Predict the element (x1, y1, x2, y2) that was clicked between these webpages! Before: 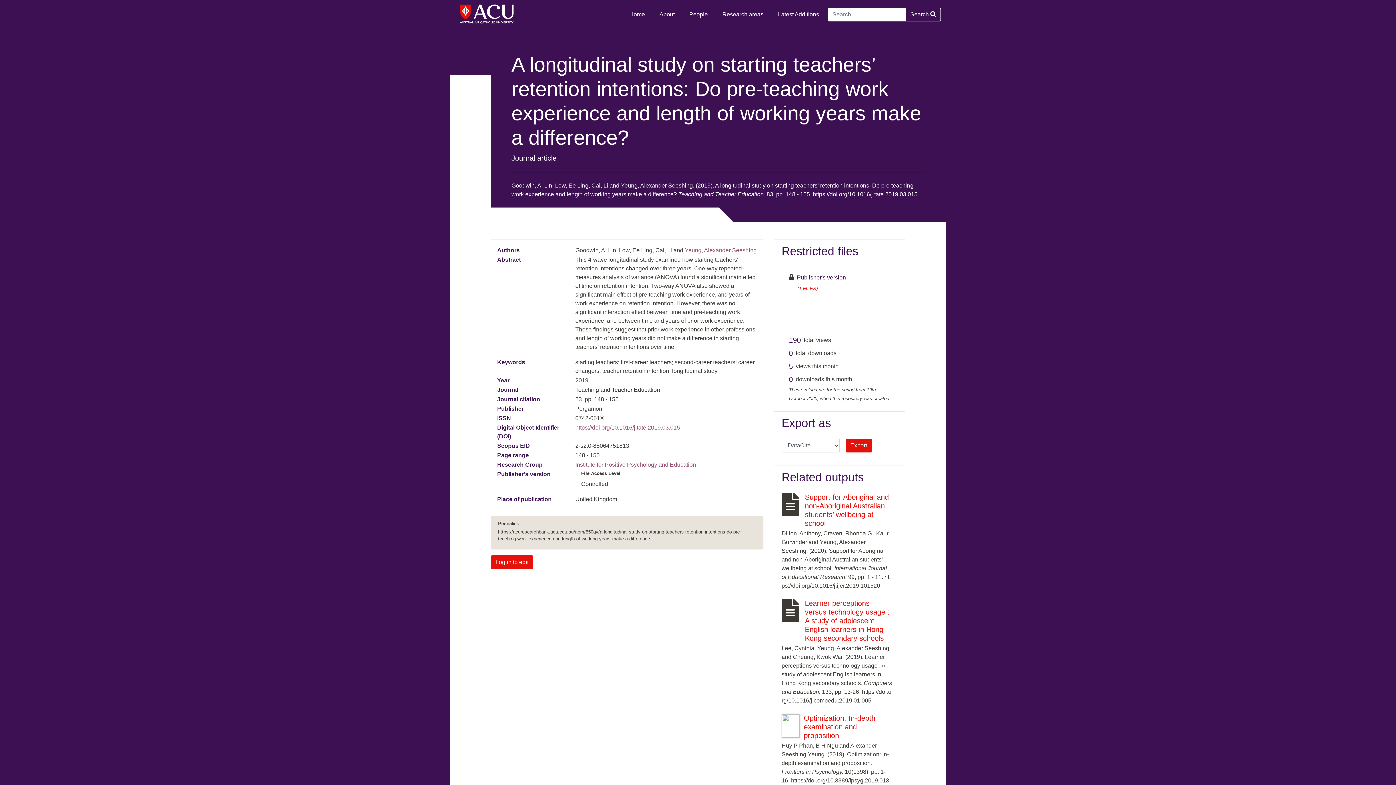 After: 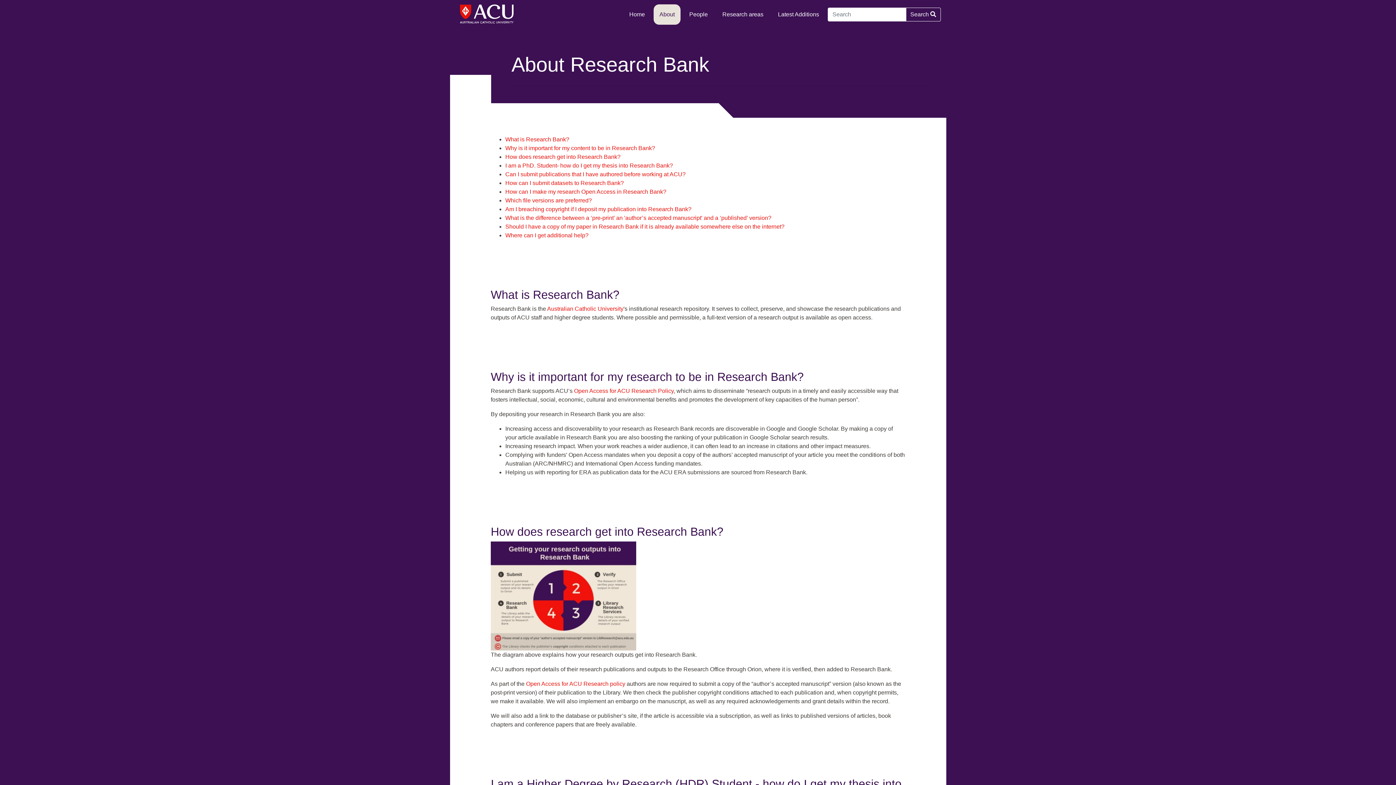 Action: label: About bbox: (653, 4, 680, 24)